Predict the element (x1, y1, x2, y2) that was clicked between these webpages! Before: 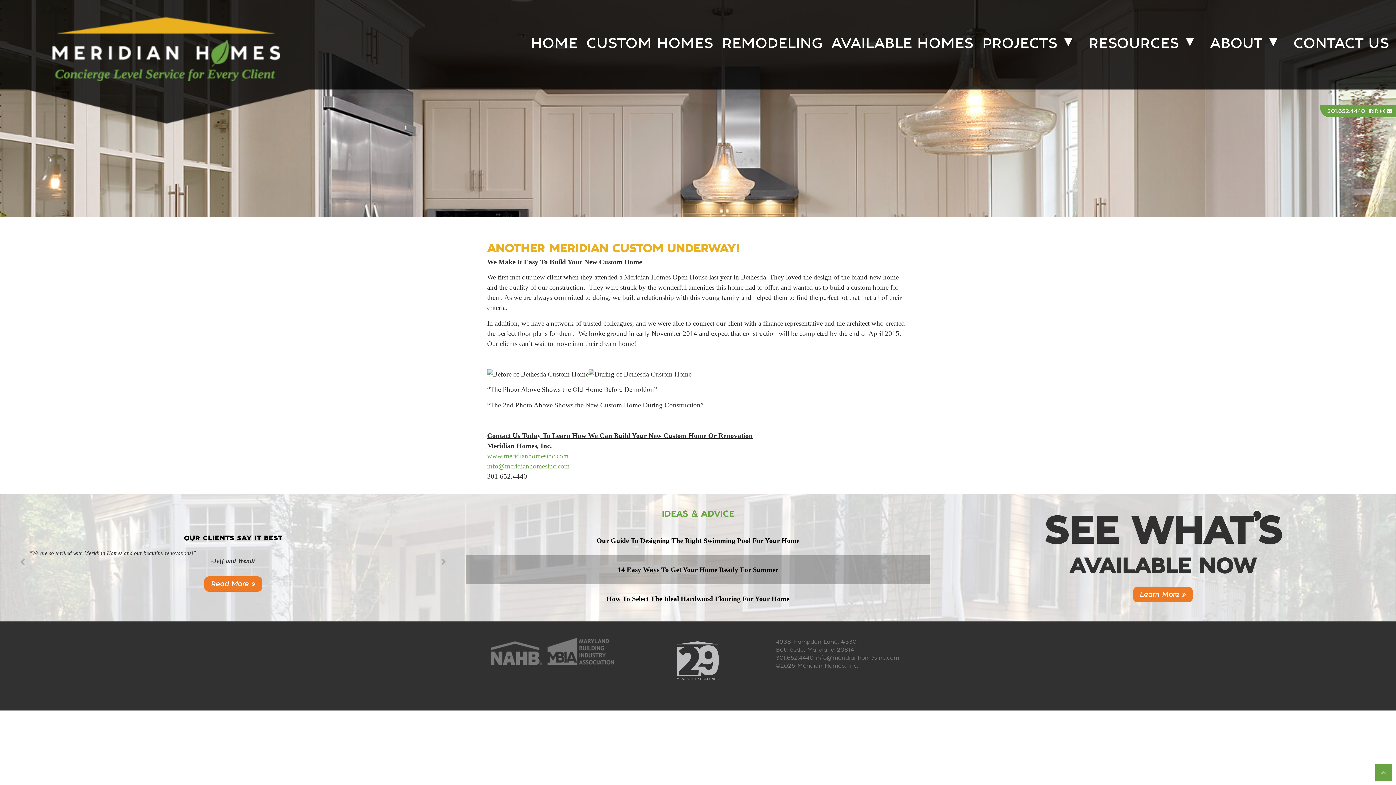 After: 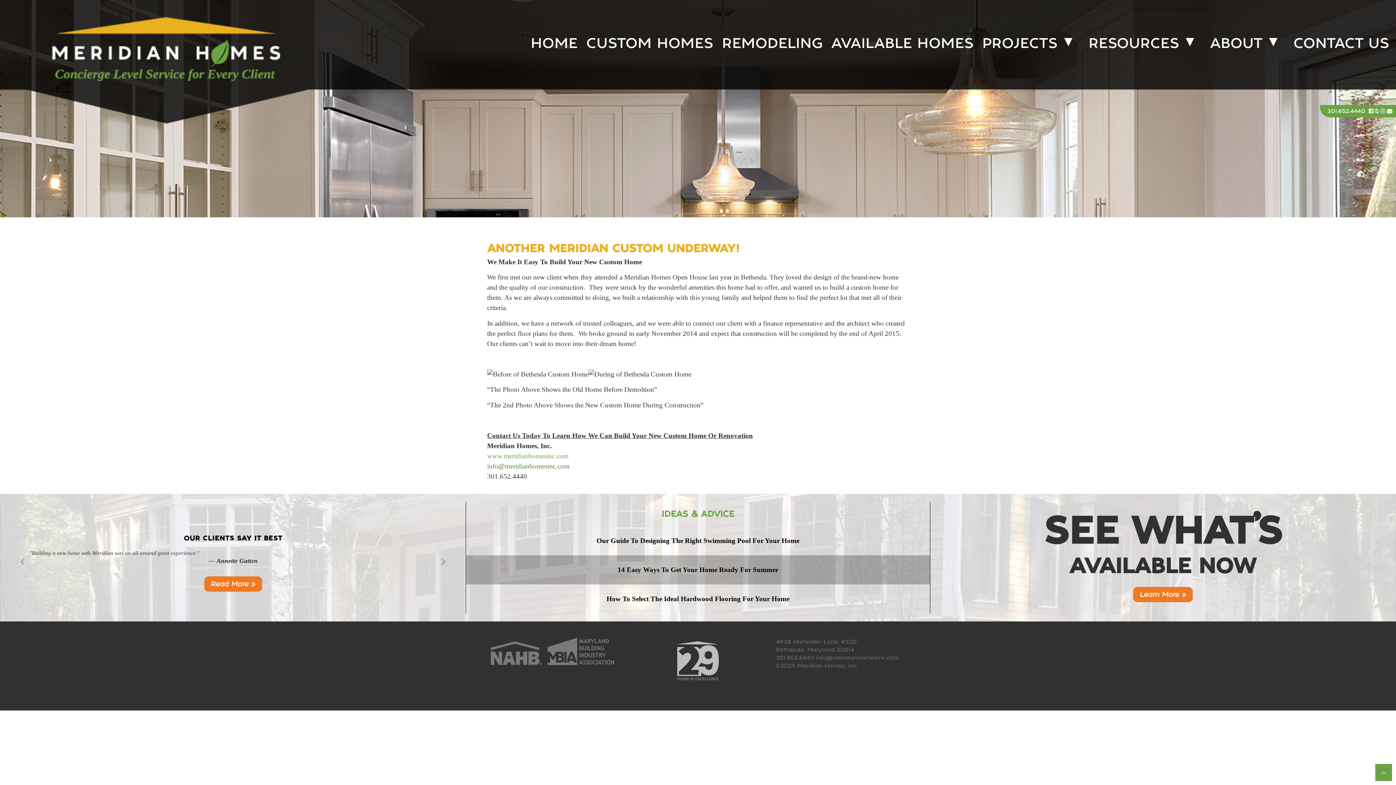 Action: bbox: (487, 462, 569, 470) label: info@meridianhomesinc.com